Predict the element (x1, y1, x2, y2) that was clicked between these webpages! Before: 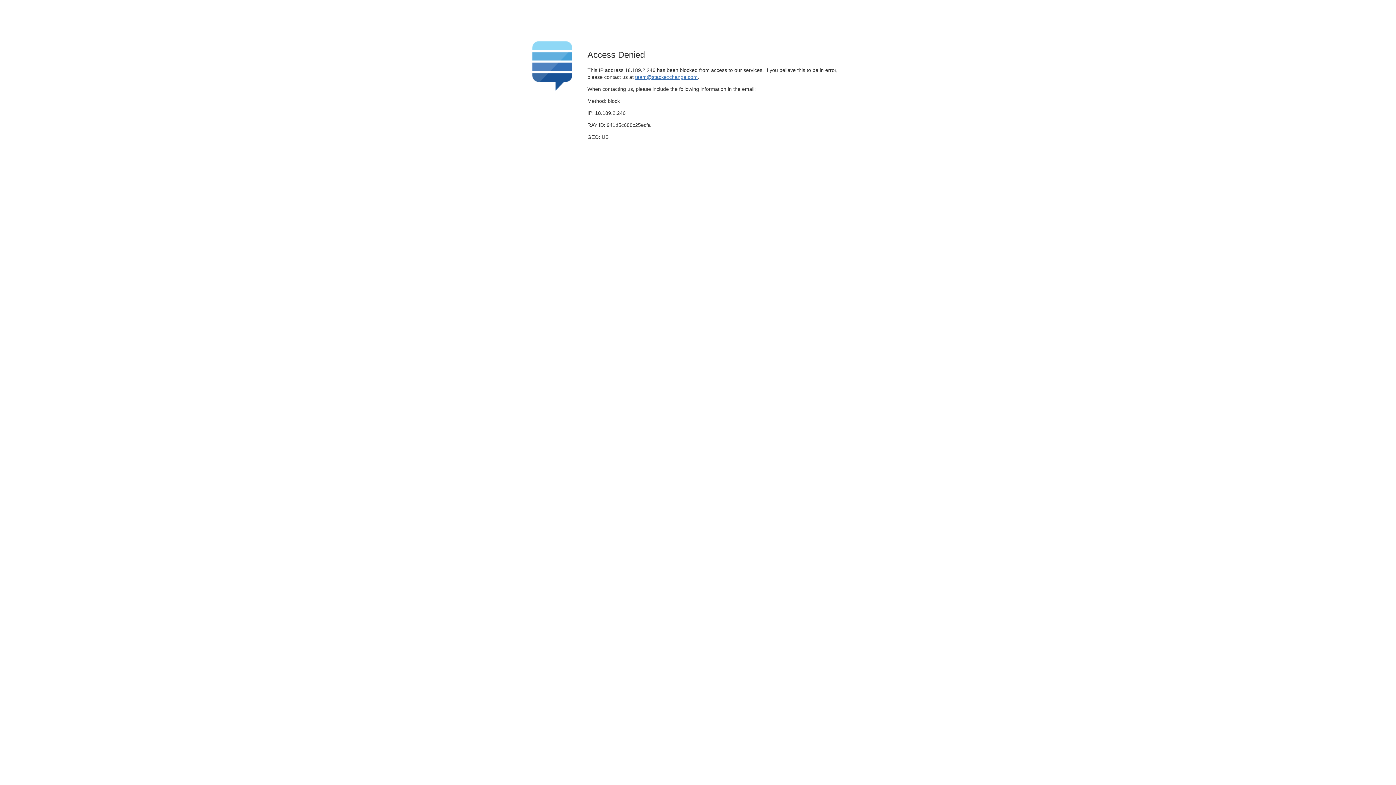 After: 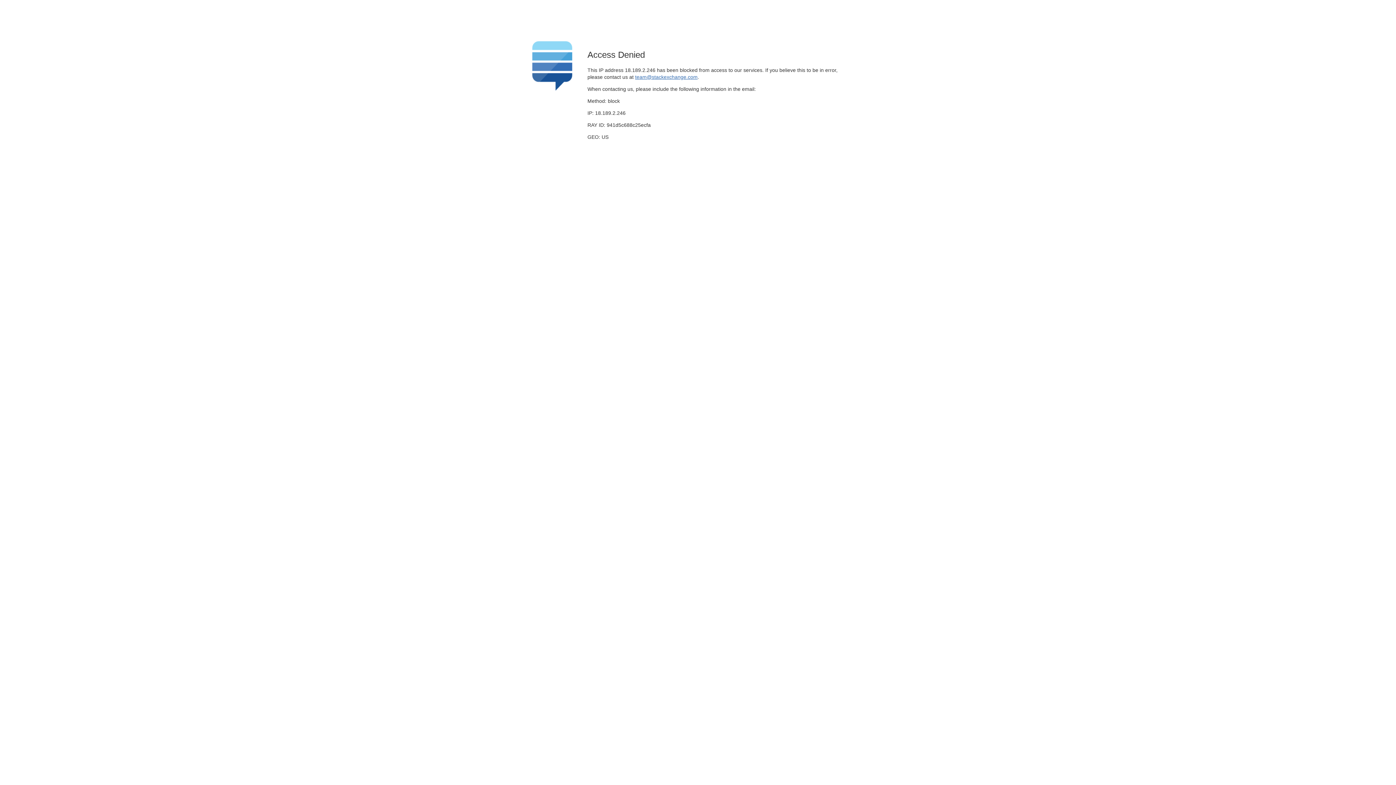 Action: bbox: (635, 74, 697, 79) label: team@stackexchange.com